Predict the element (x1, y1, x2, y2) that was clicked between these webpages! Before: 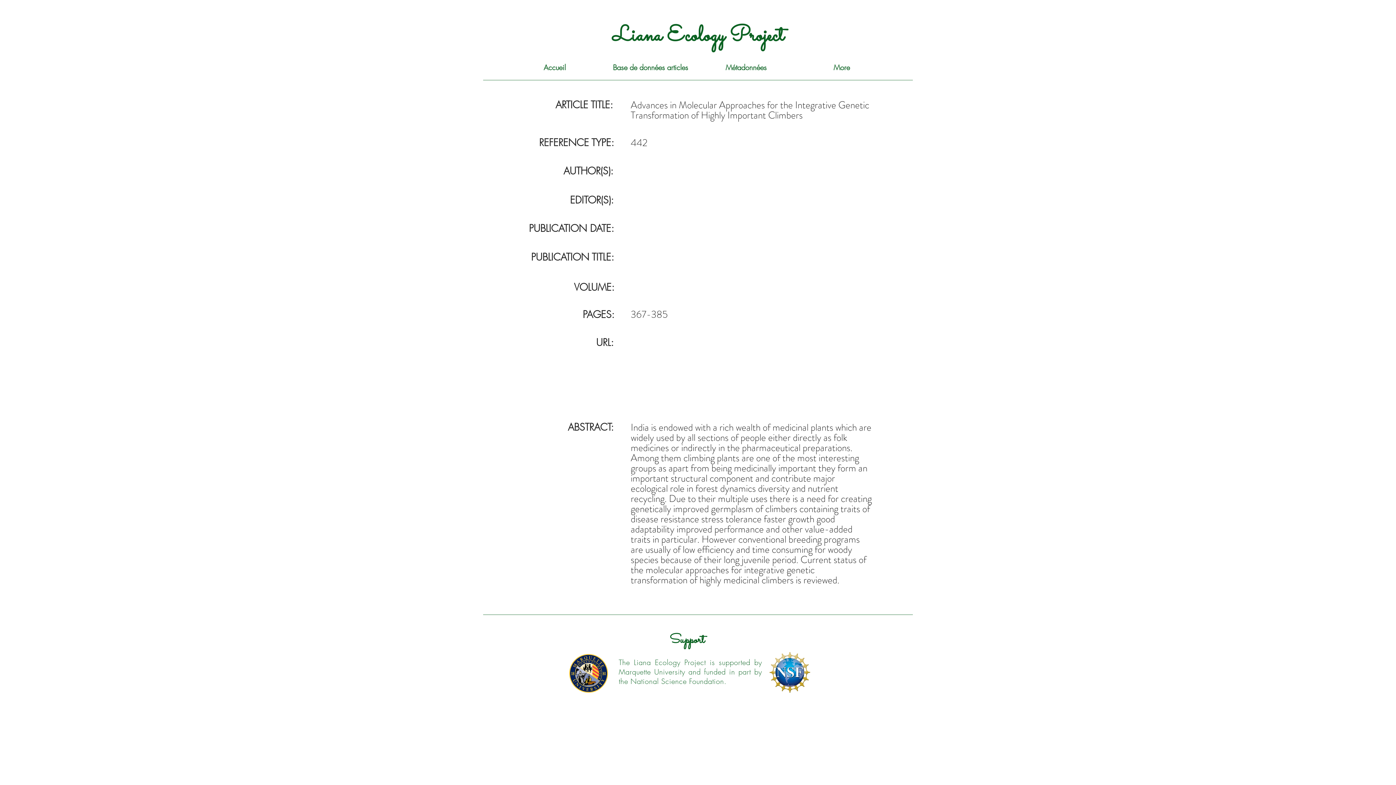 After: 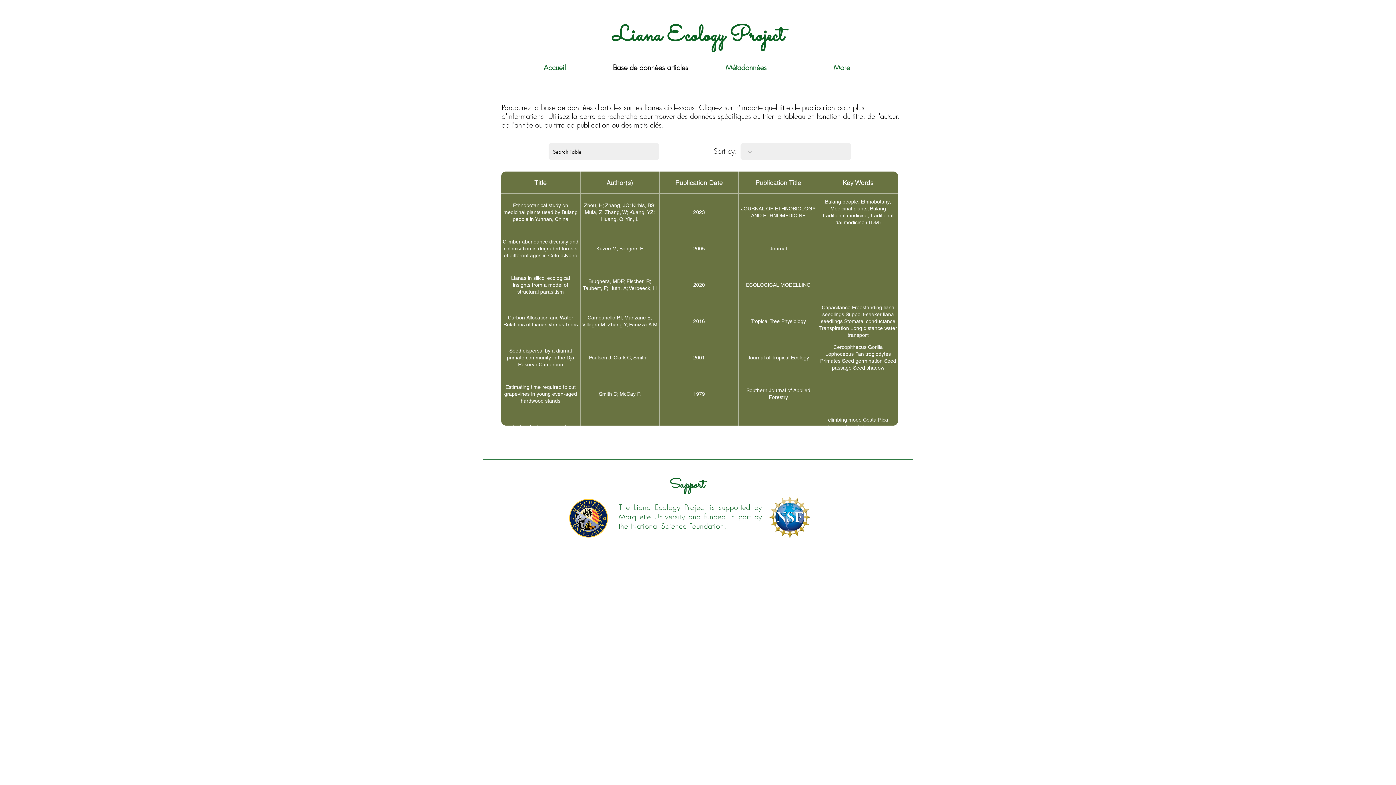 Action: bbox: (602, 60, 698, 74) label: Base de données articles